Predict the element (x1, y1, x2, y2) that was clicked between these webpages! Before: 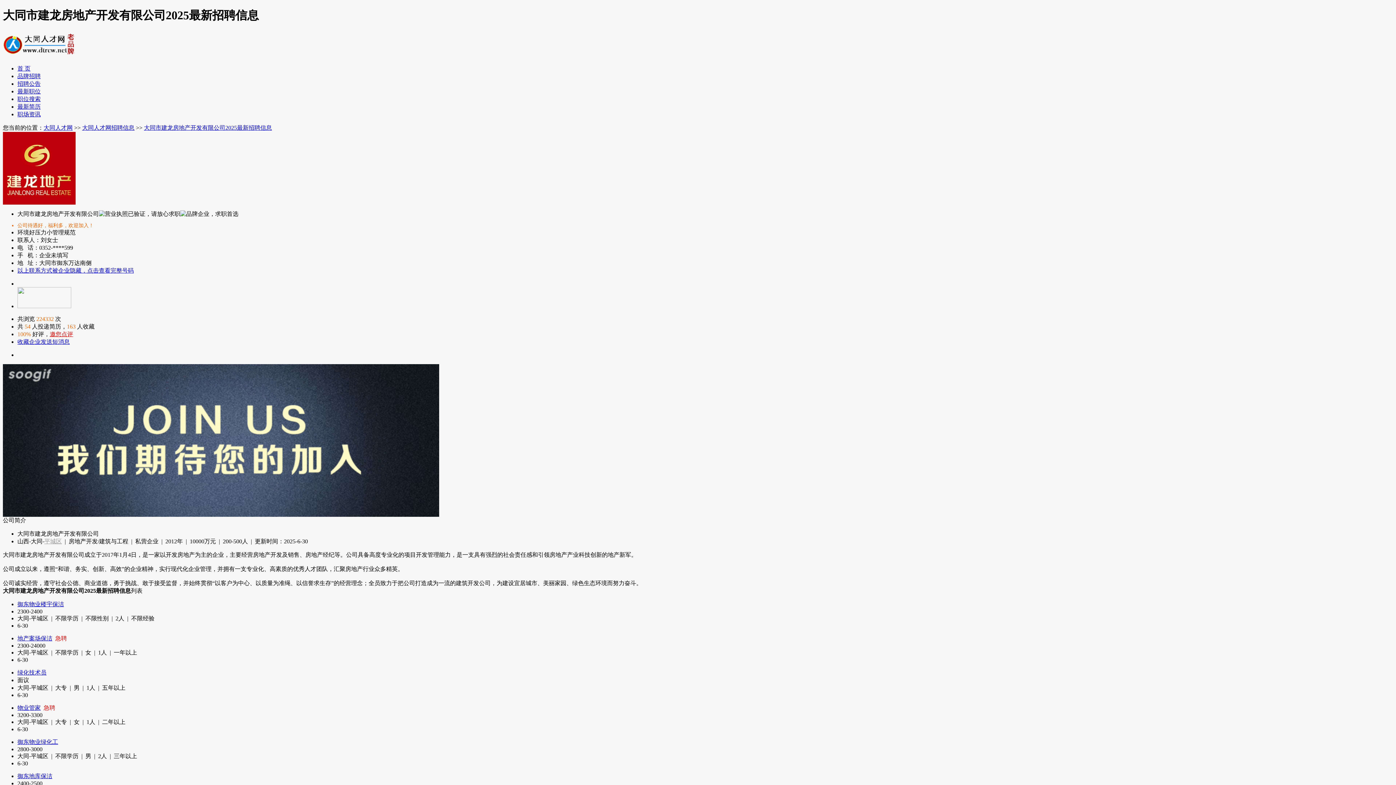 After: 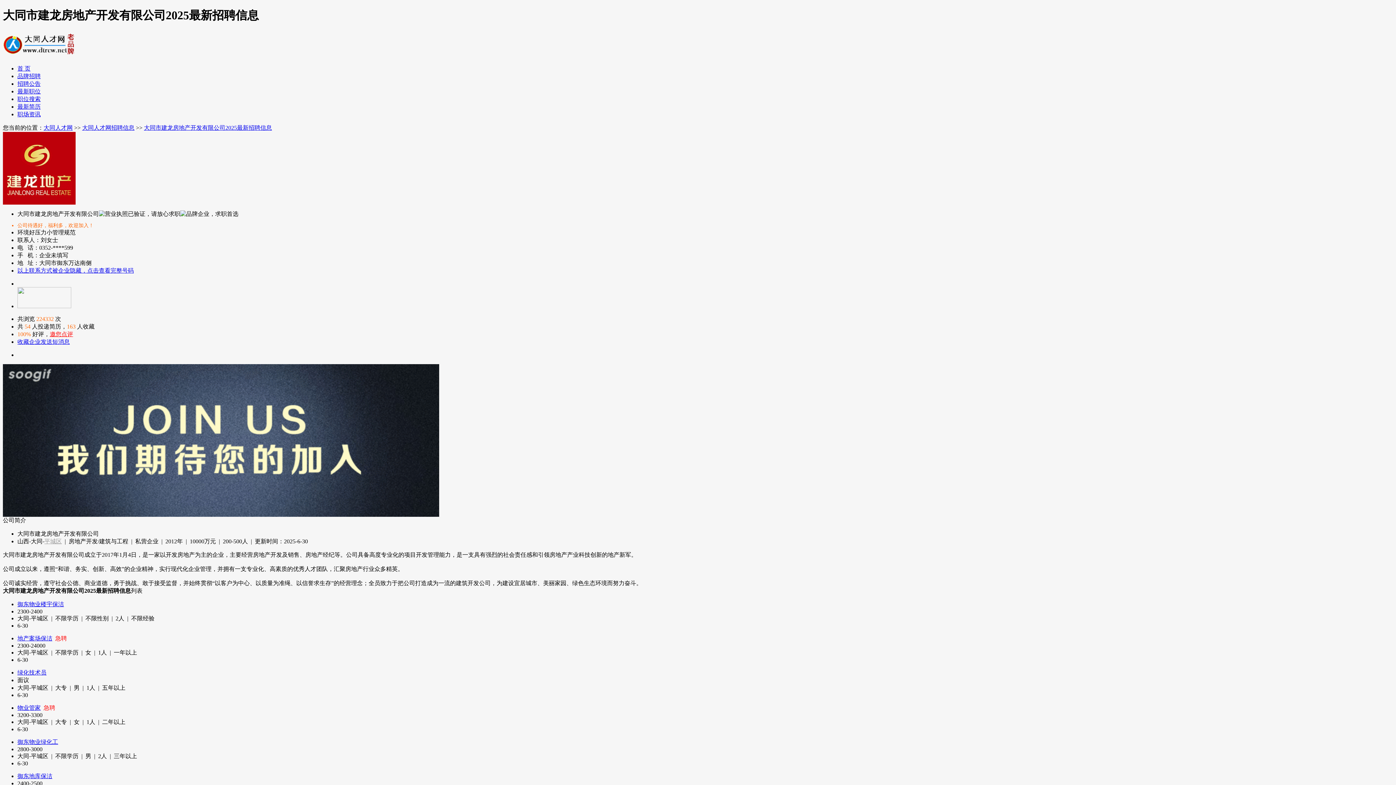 Action: bbox: (40, 338, 69, 345) label: 发送短消息